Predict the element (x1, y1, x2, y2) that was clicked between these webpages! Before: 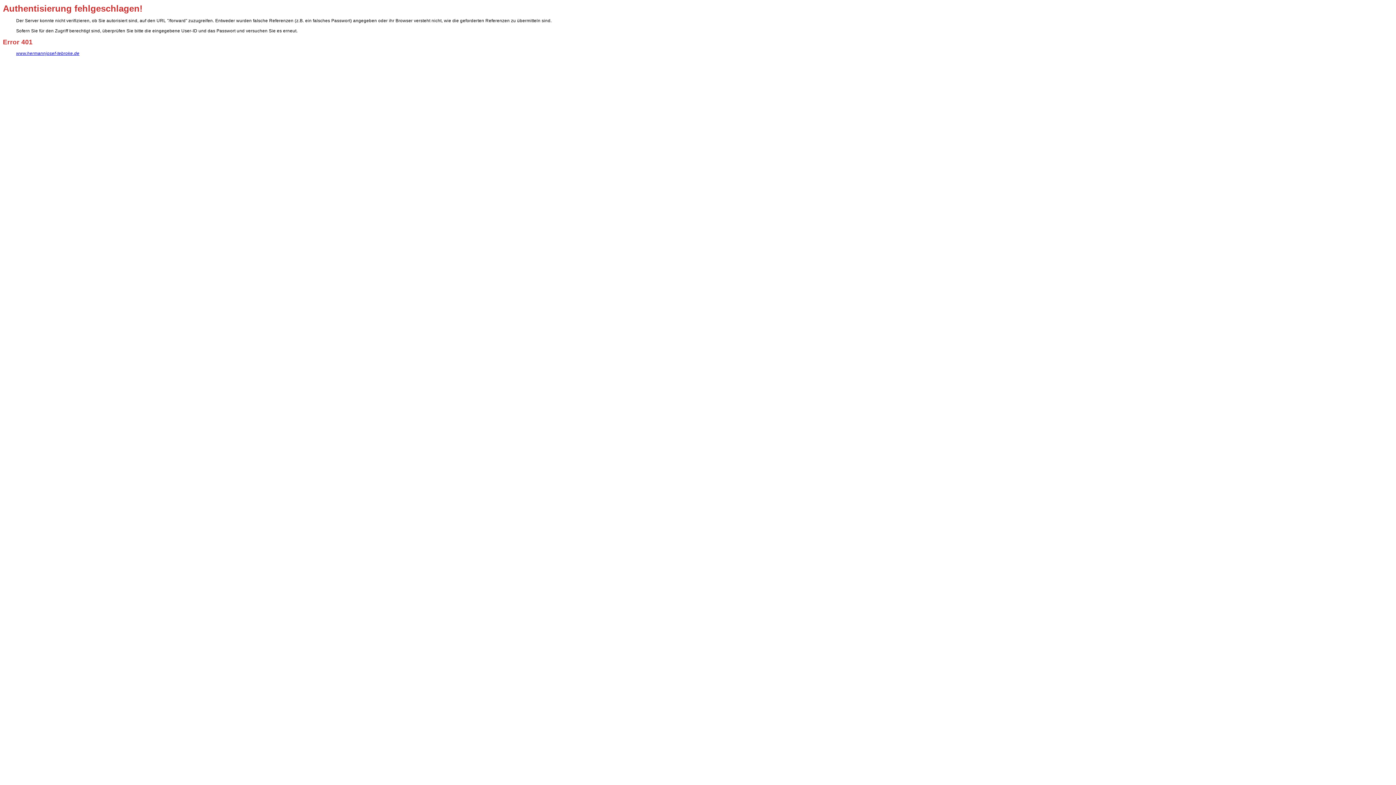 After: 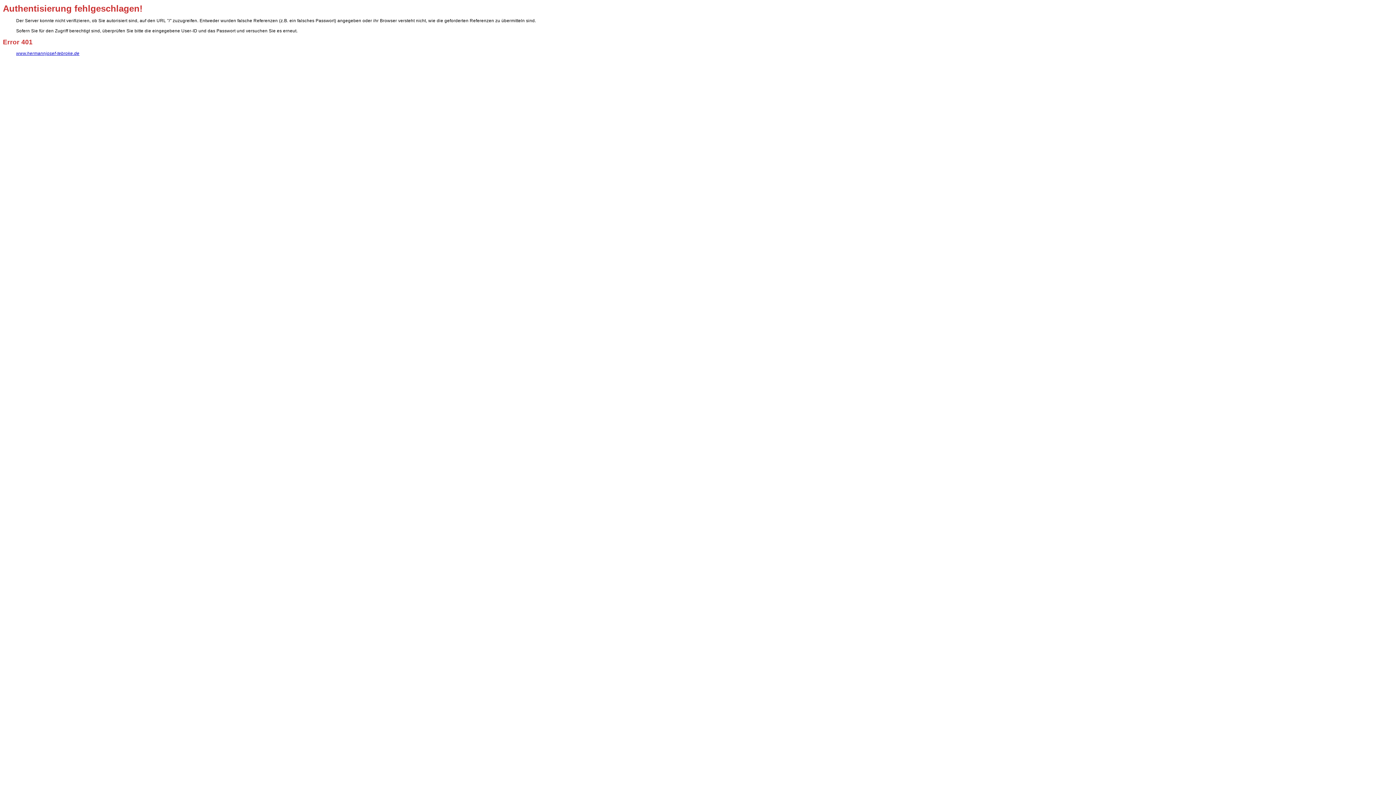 Action: label: www.hermannjosef-tebroke.de bbox: (16, 50, 79, 55)